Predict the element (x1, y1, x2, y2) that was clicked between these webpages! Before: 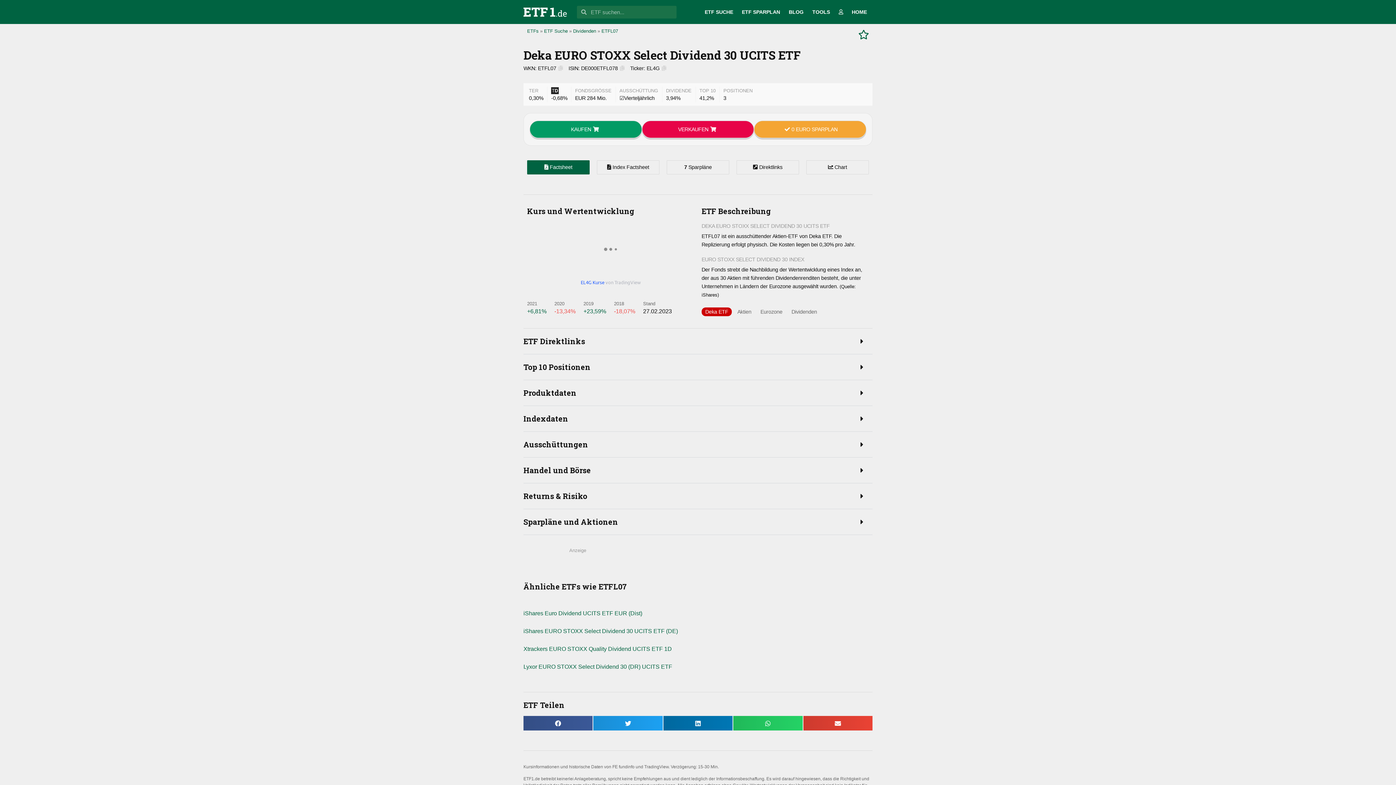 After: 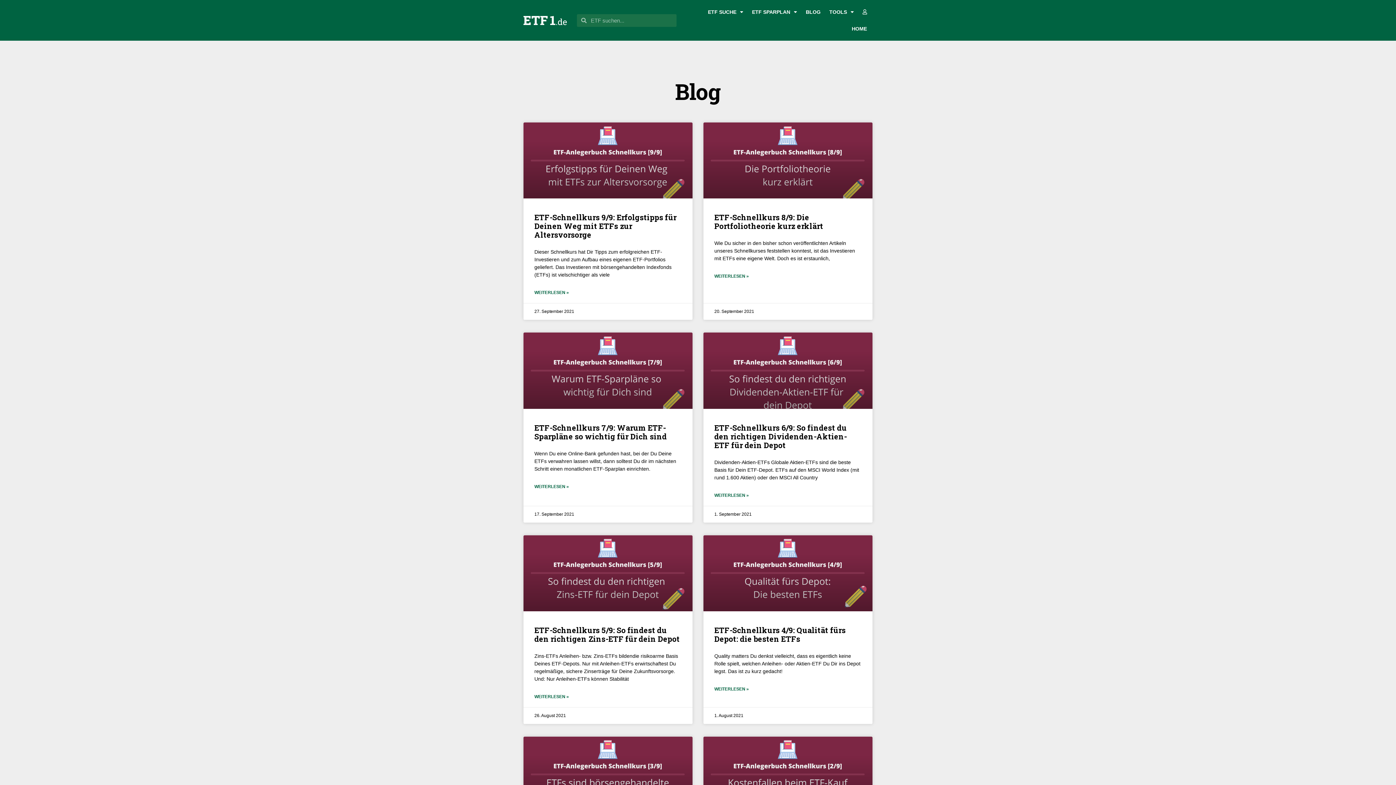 Action: label: BLOG bbox: (784, 3, 808, 20)